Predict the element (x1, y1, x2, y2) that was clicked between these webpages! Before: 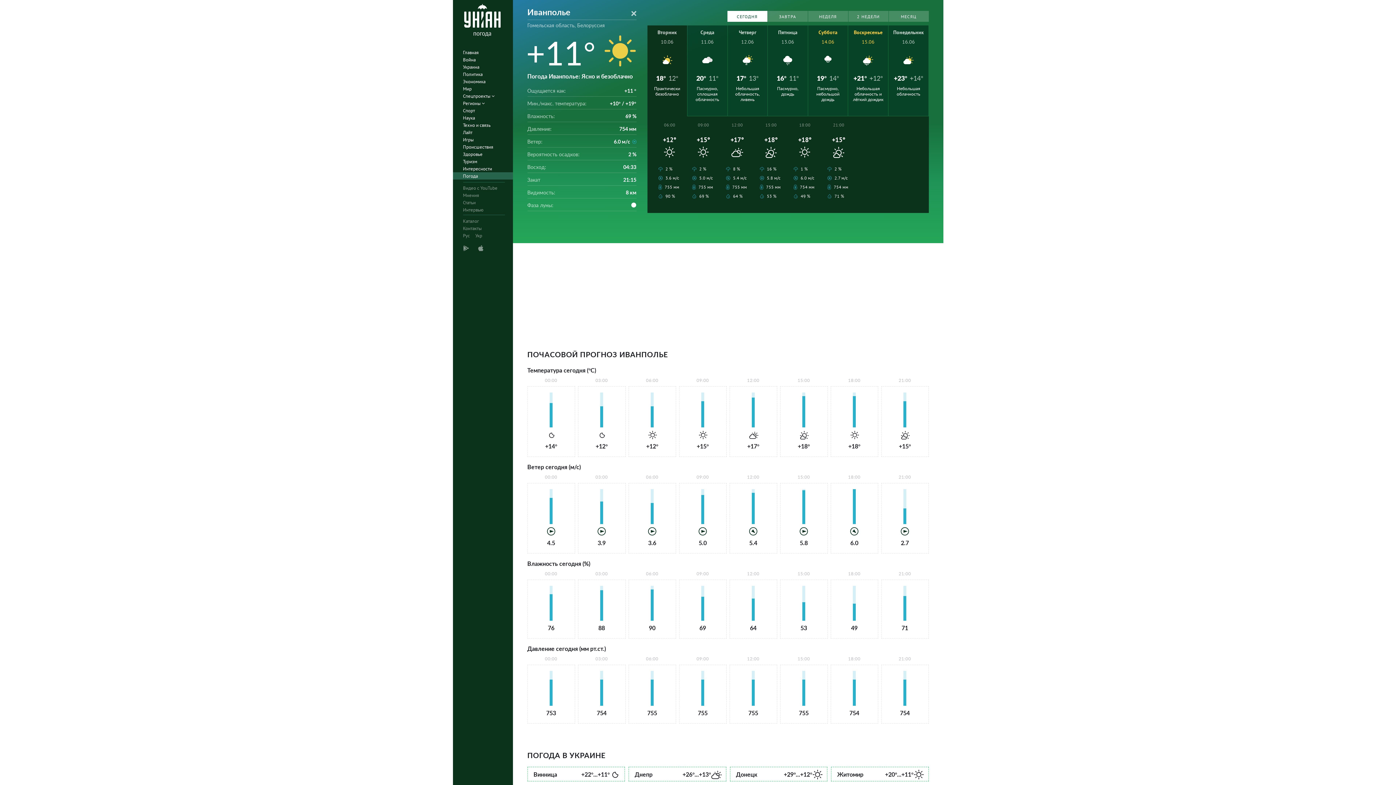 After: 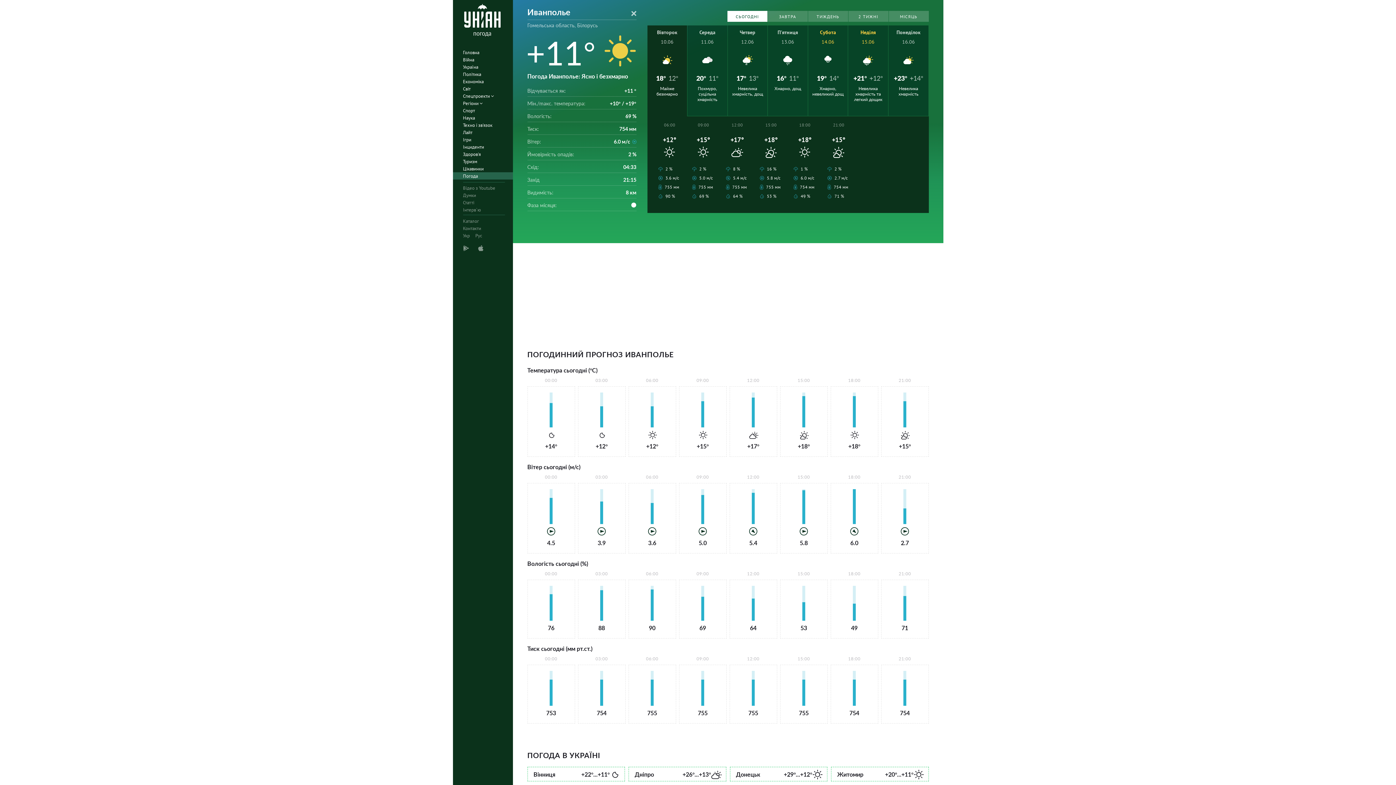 Action: bbox: (473, 232, 484, 239) label: Укр